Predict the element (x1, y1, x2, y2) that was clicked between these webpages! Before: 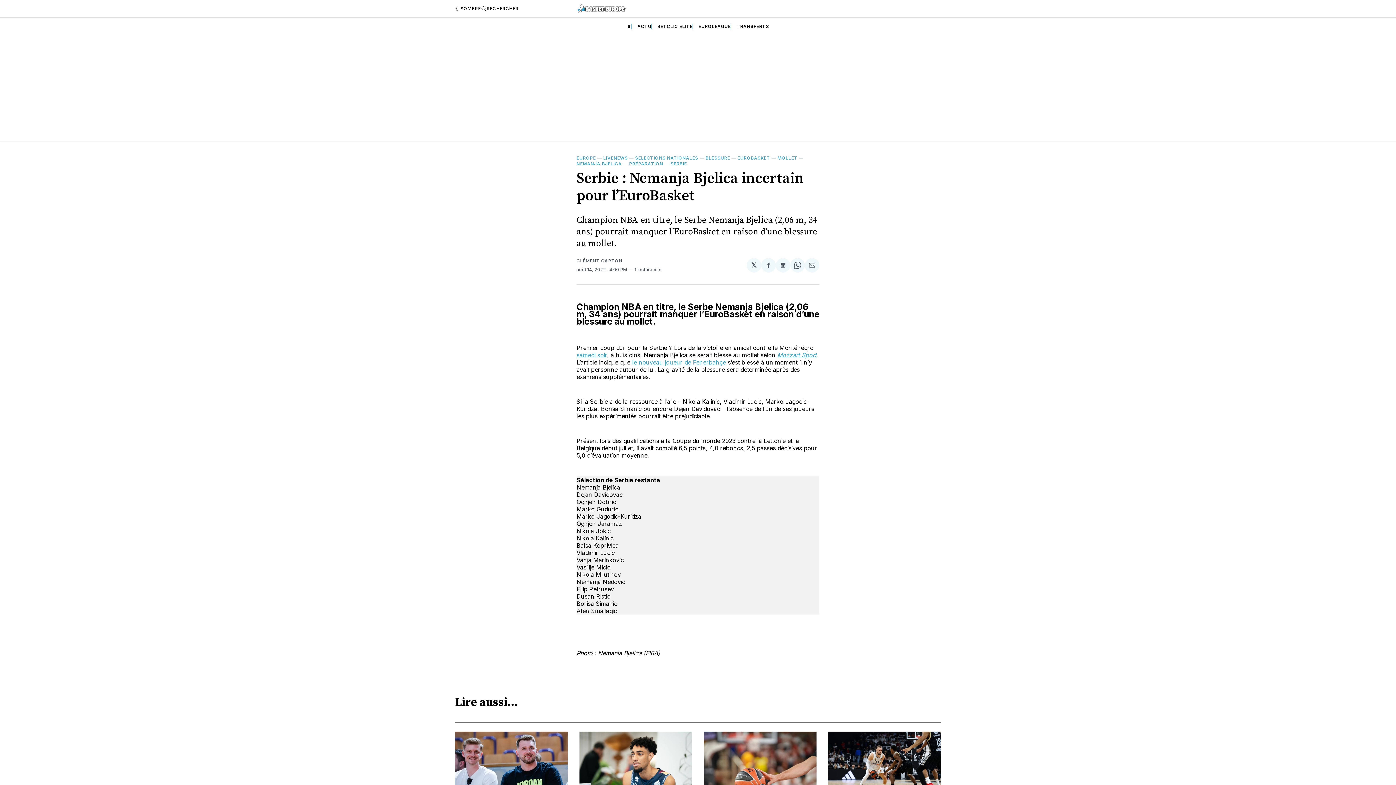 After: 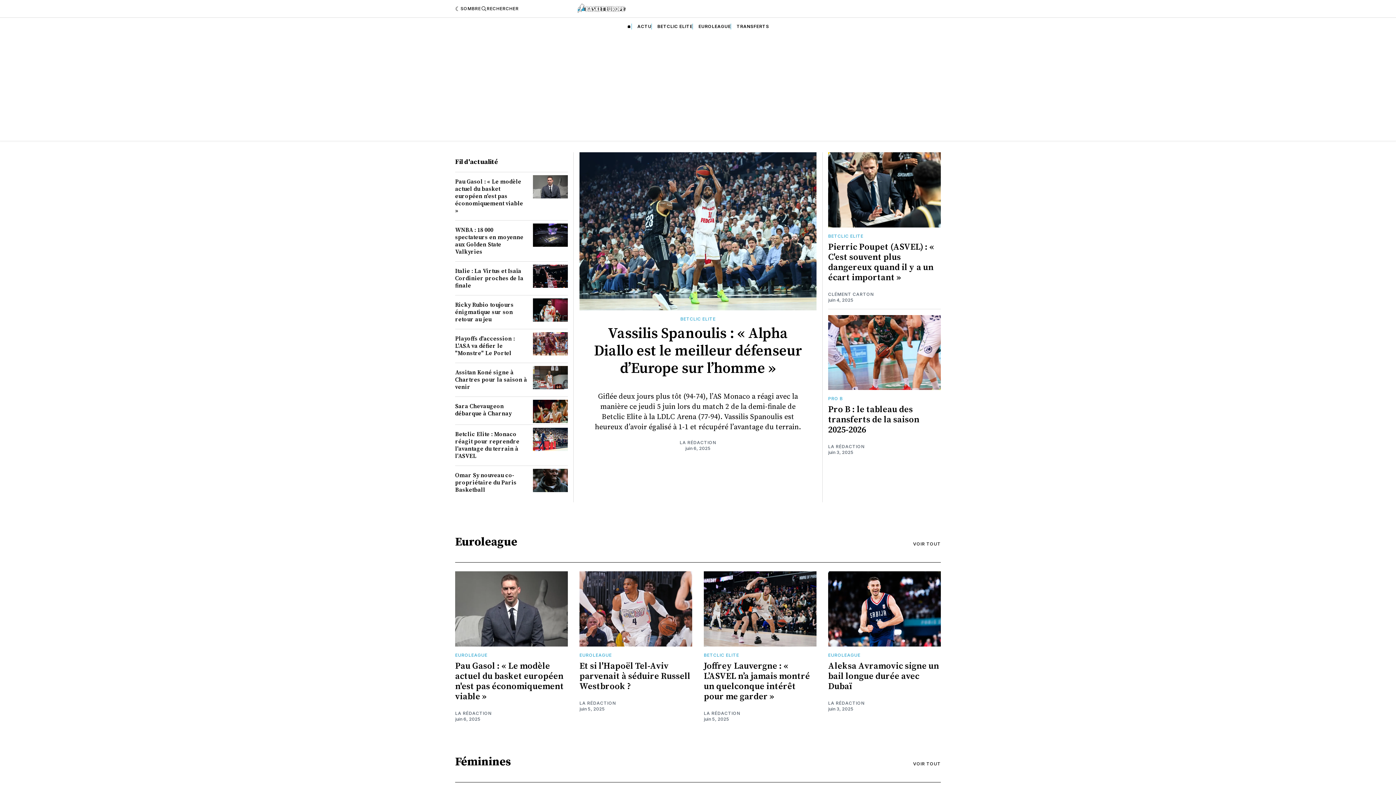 Action: label: 🏠 bbox: (627, 23, 631, 29)